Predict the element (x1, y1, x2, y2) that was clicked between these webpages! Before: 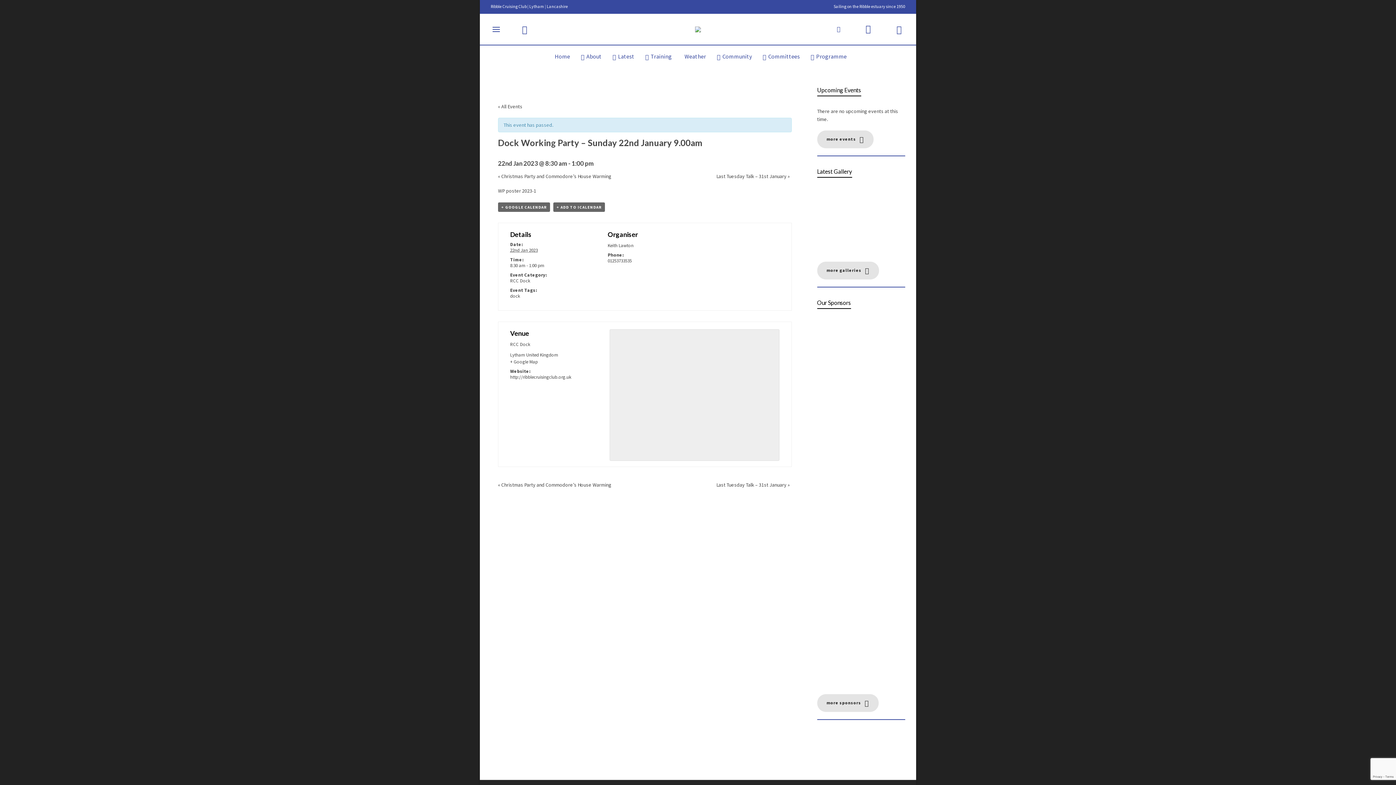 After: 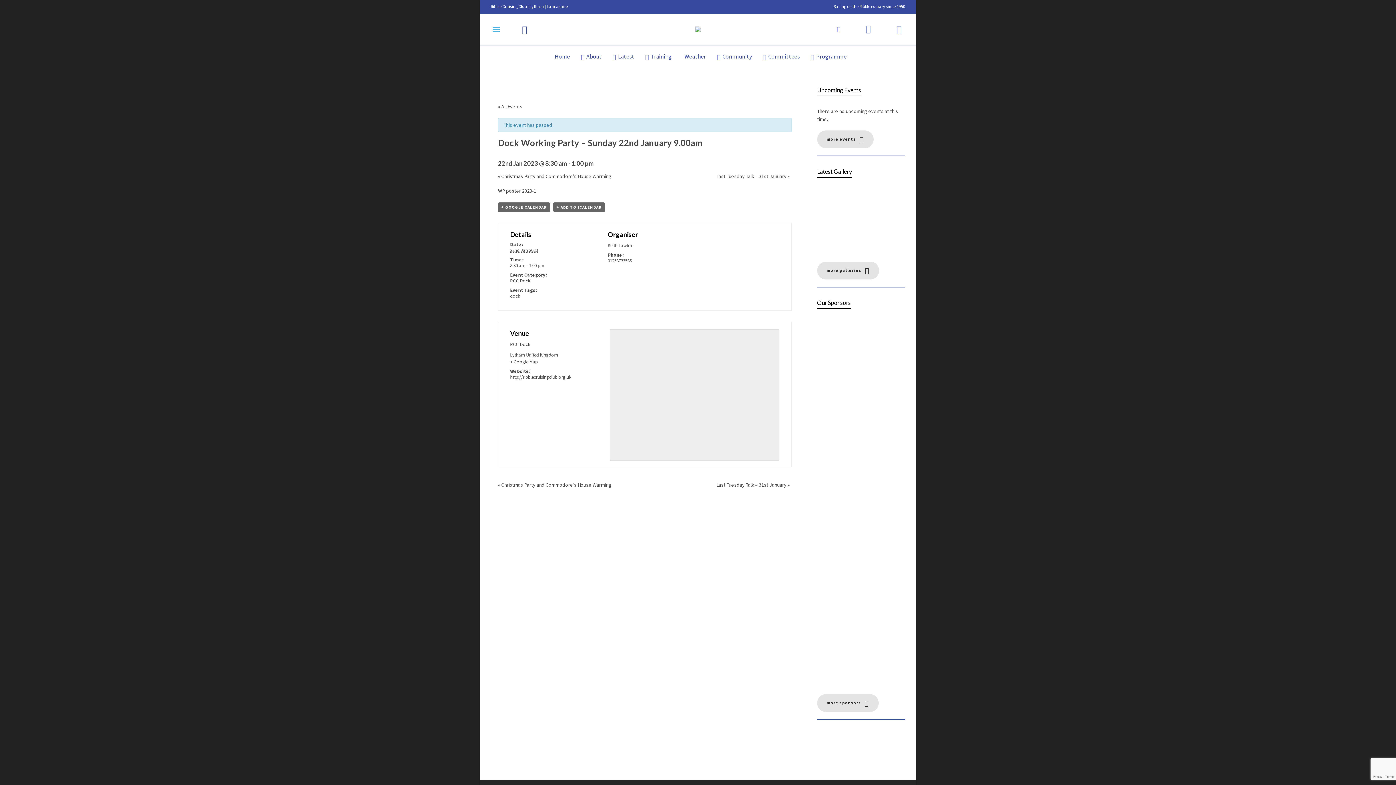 Action: label: Menu bbox: (492, 26, 500, 32)